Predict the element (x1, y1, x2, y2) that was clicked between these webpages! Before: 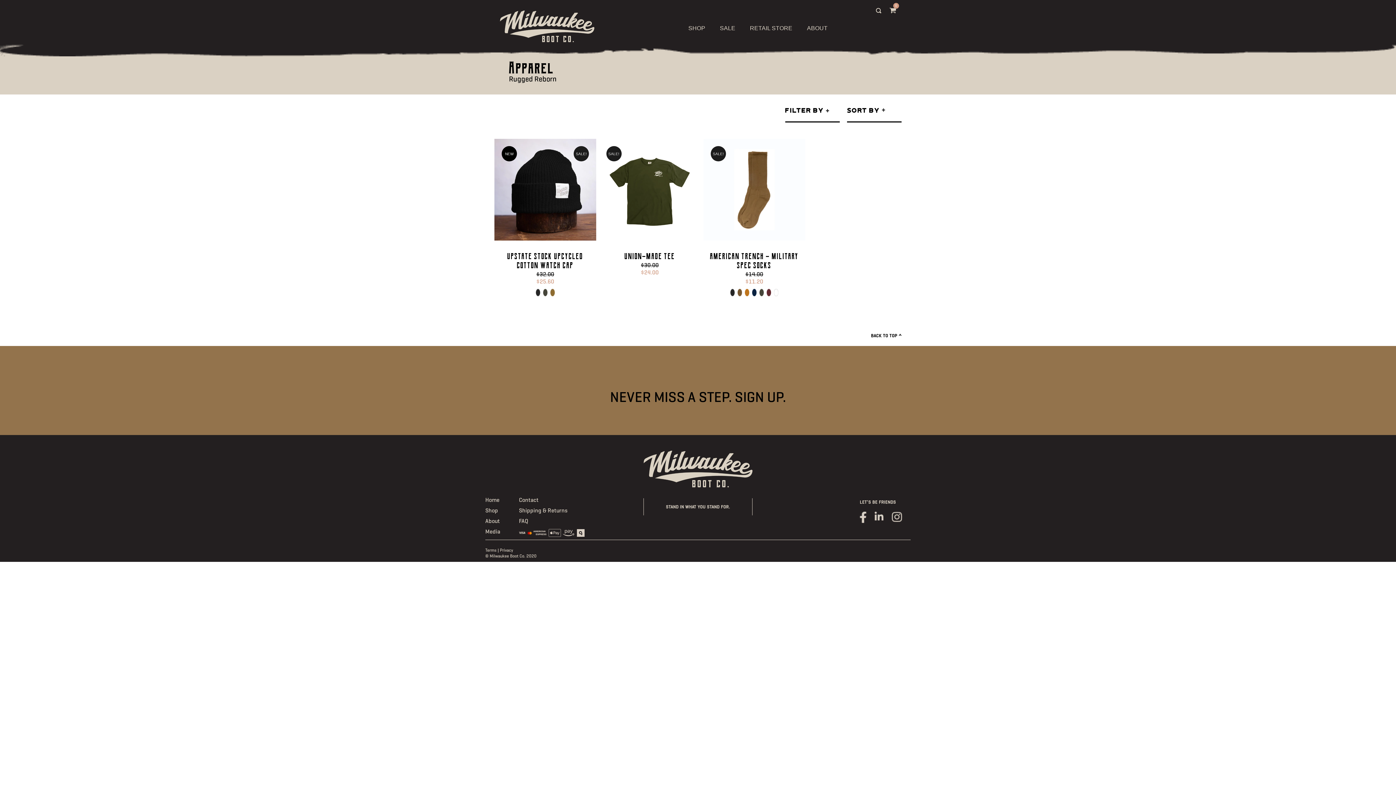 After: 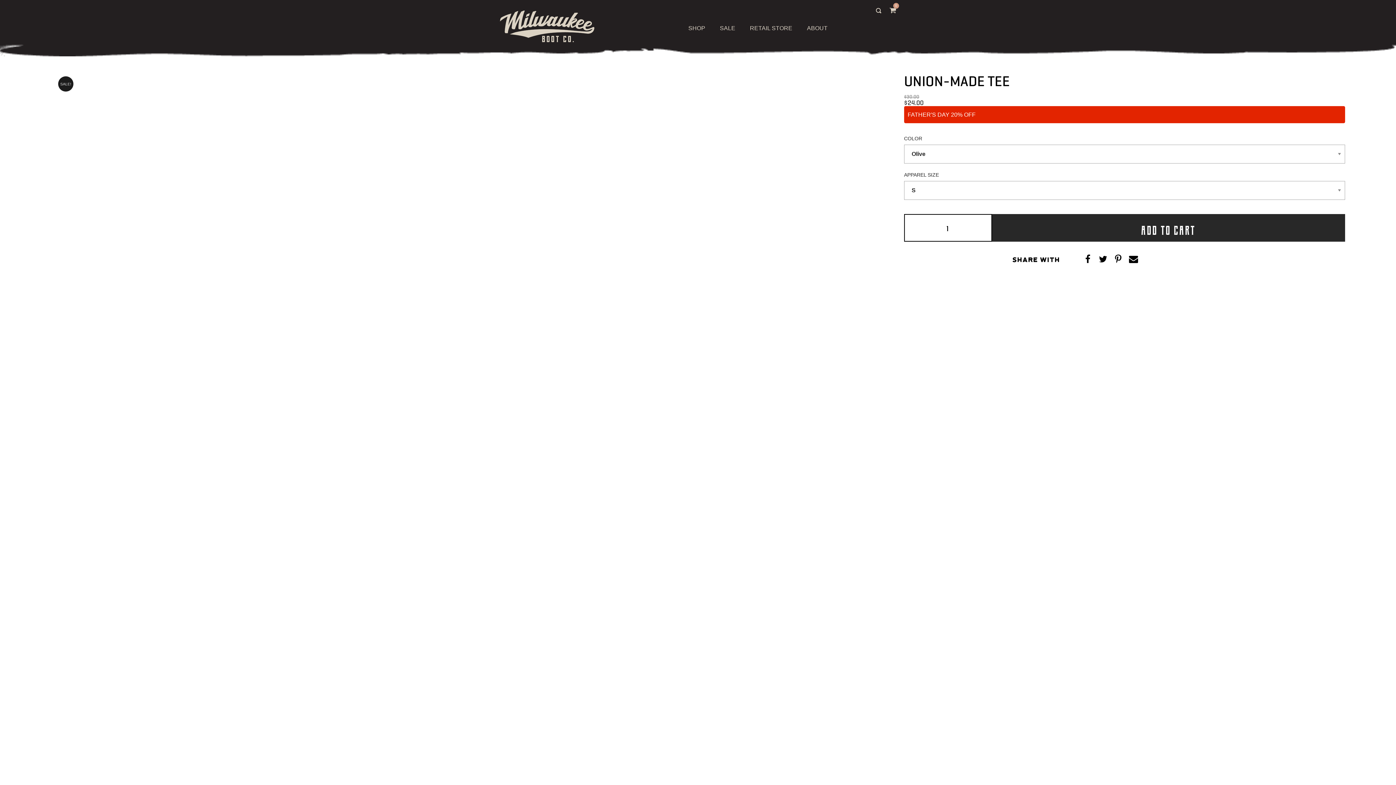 Action: label: SALE! bbox: (599, 138, 700, 240)